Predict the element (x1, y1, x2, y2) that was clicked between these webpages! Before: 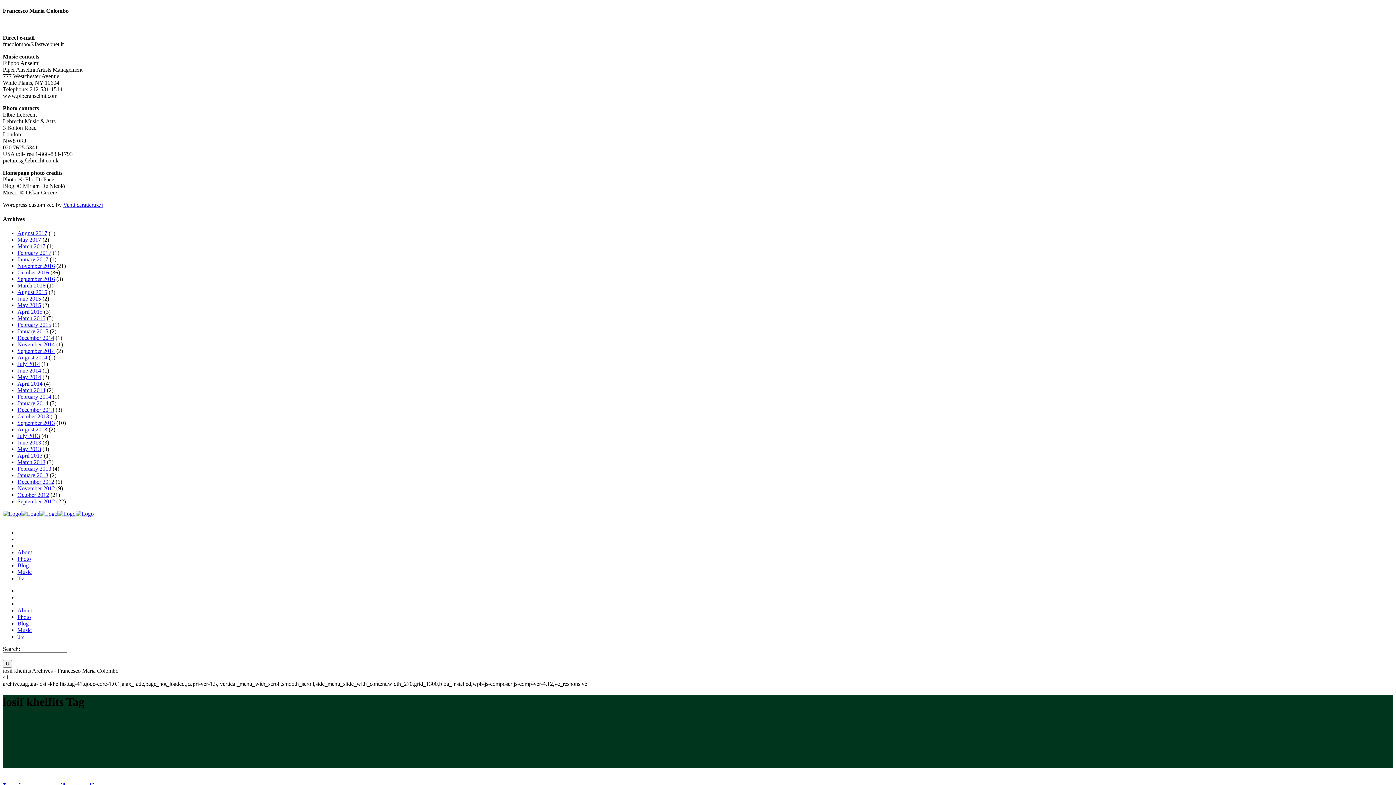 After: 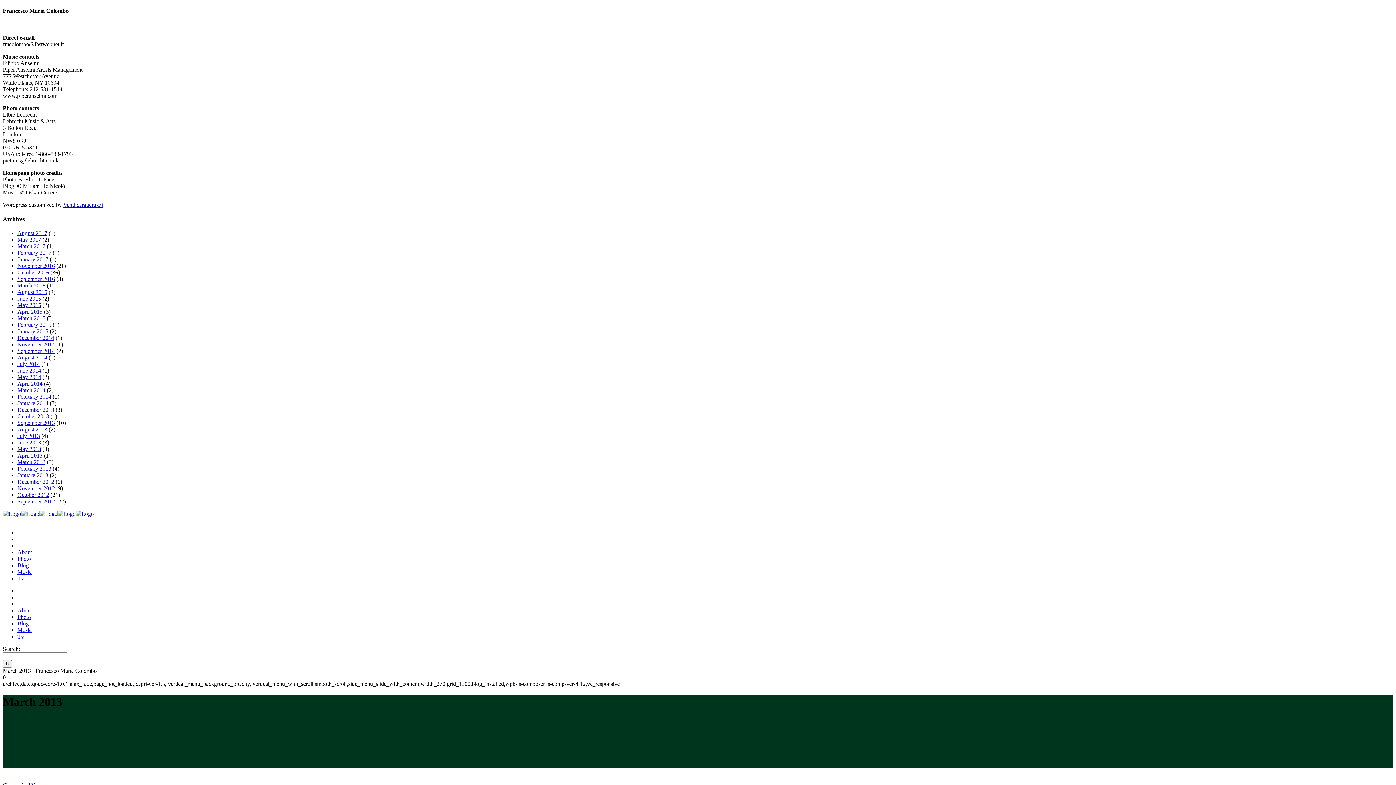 Action: bbox: (17, 459, 45, 465) label: March 2013